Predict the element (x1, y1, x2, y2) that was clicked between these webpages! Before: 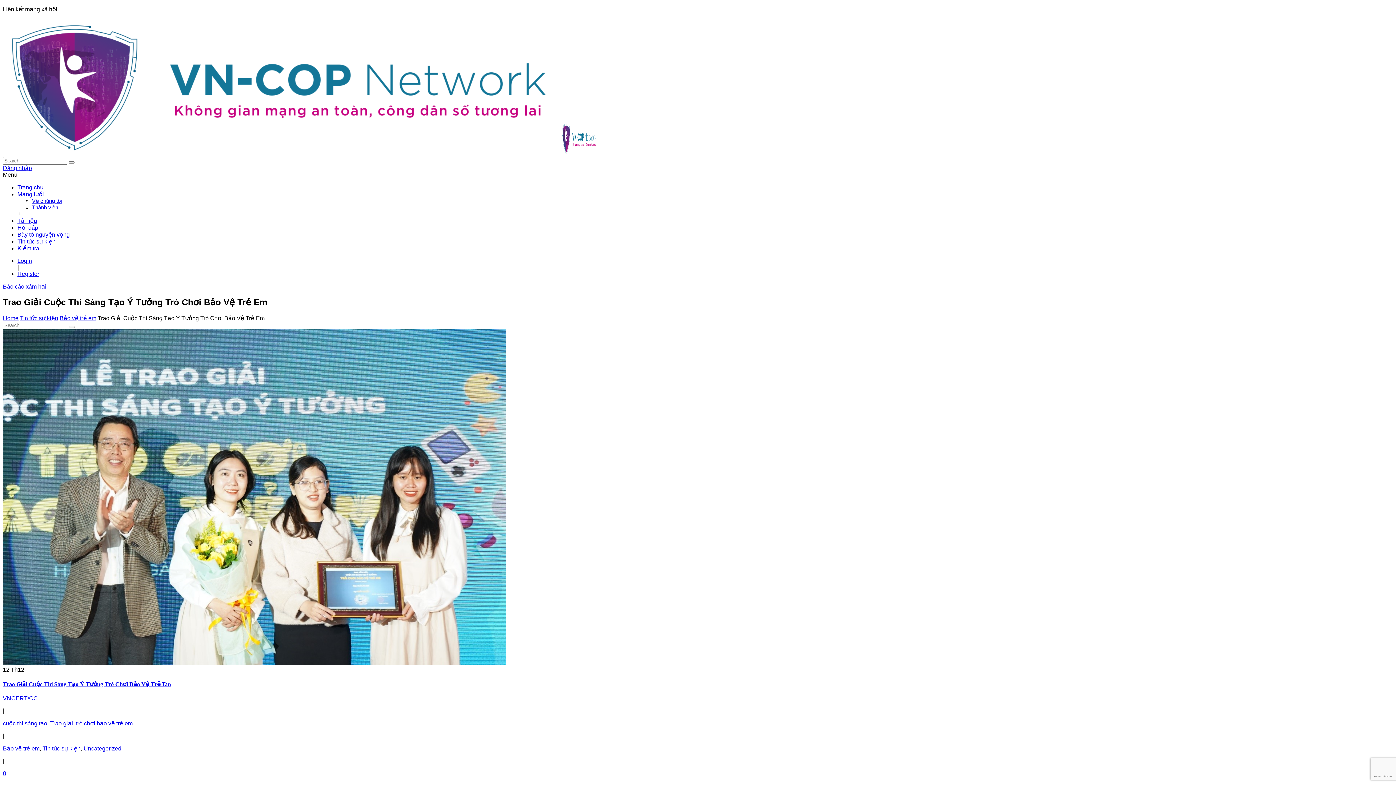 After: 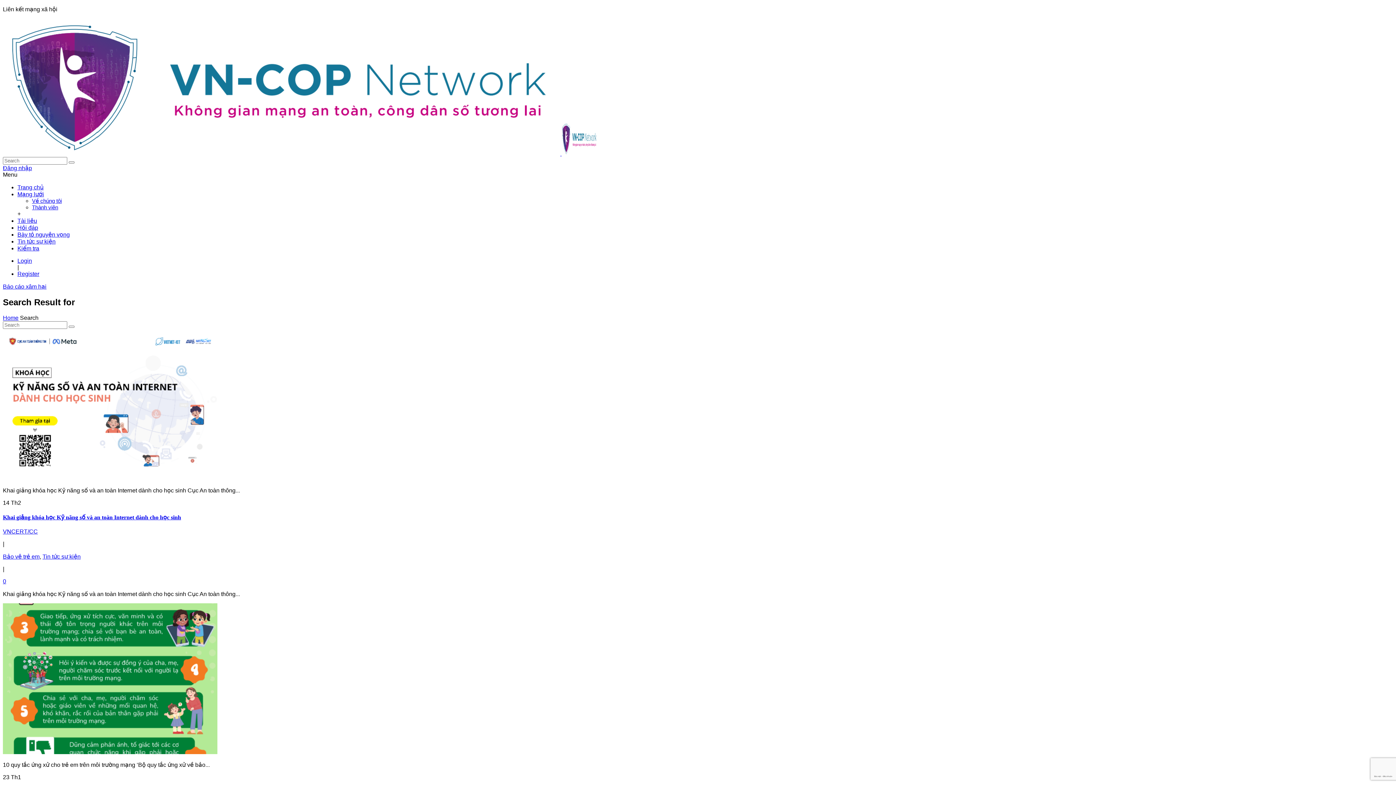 Action: bbox: (68, 326, 74, 328)